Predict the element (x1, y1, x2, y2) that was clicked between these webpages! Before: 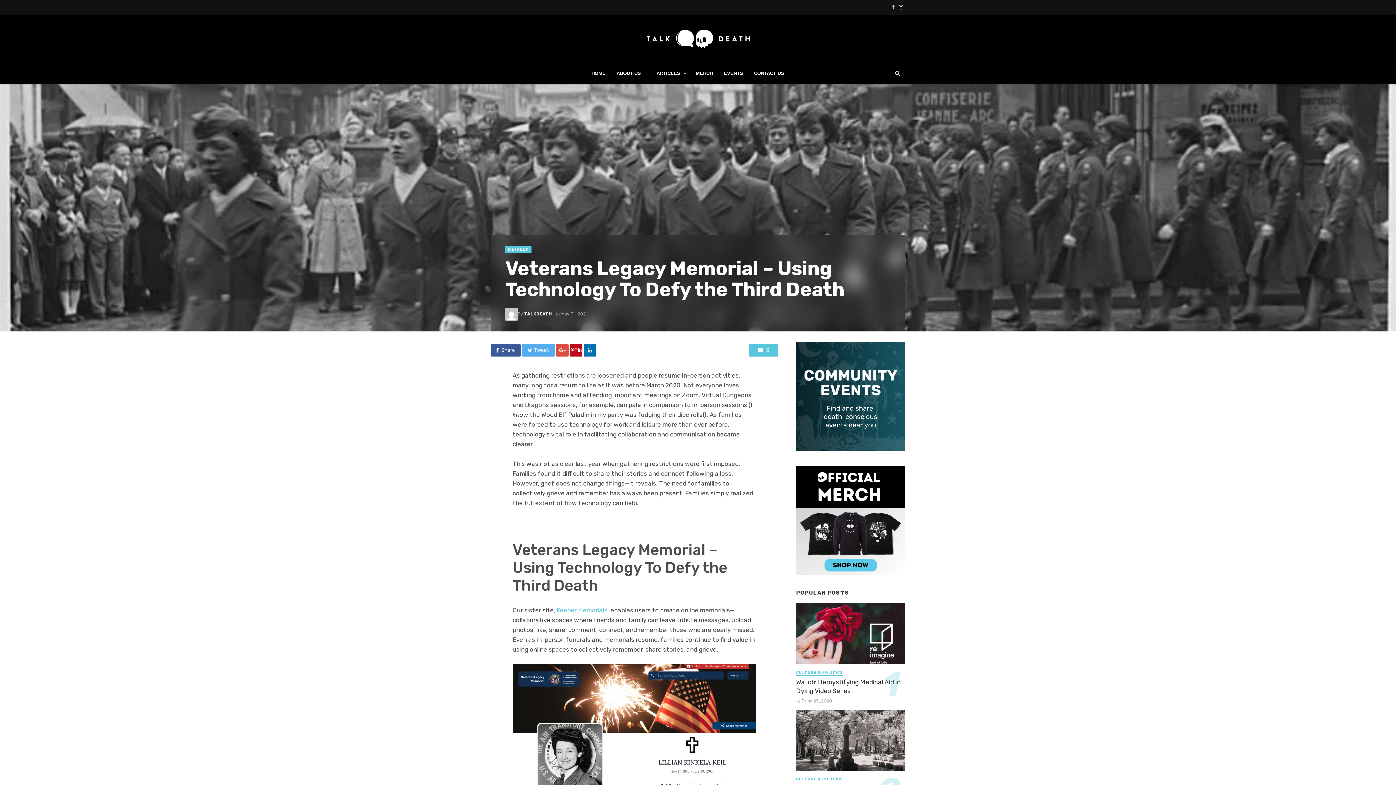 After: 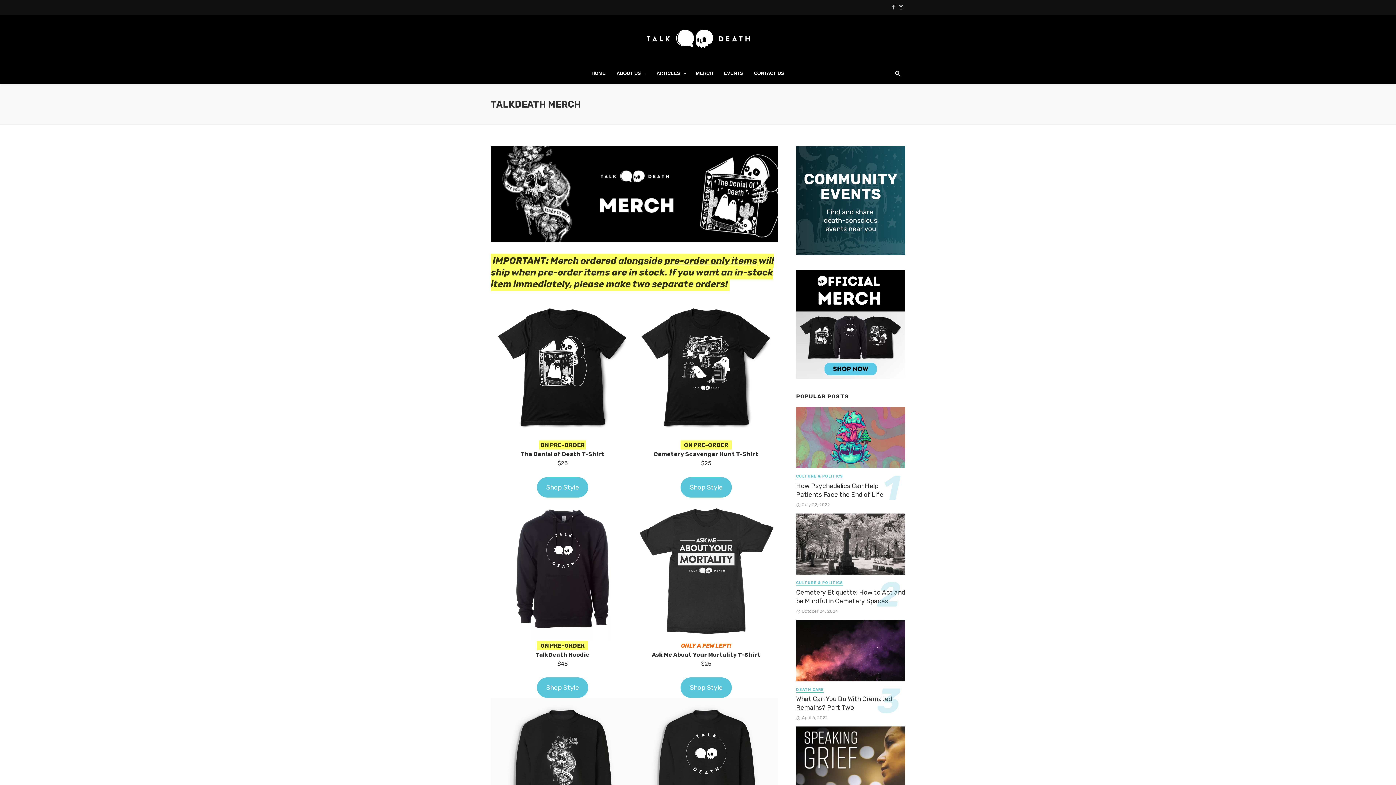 Action: bbox: (690, 62, 718, 84) label: MERCH